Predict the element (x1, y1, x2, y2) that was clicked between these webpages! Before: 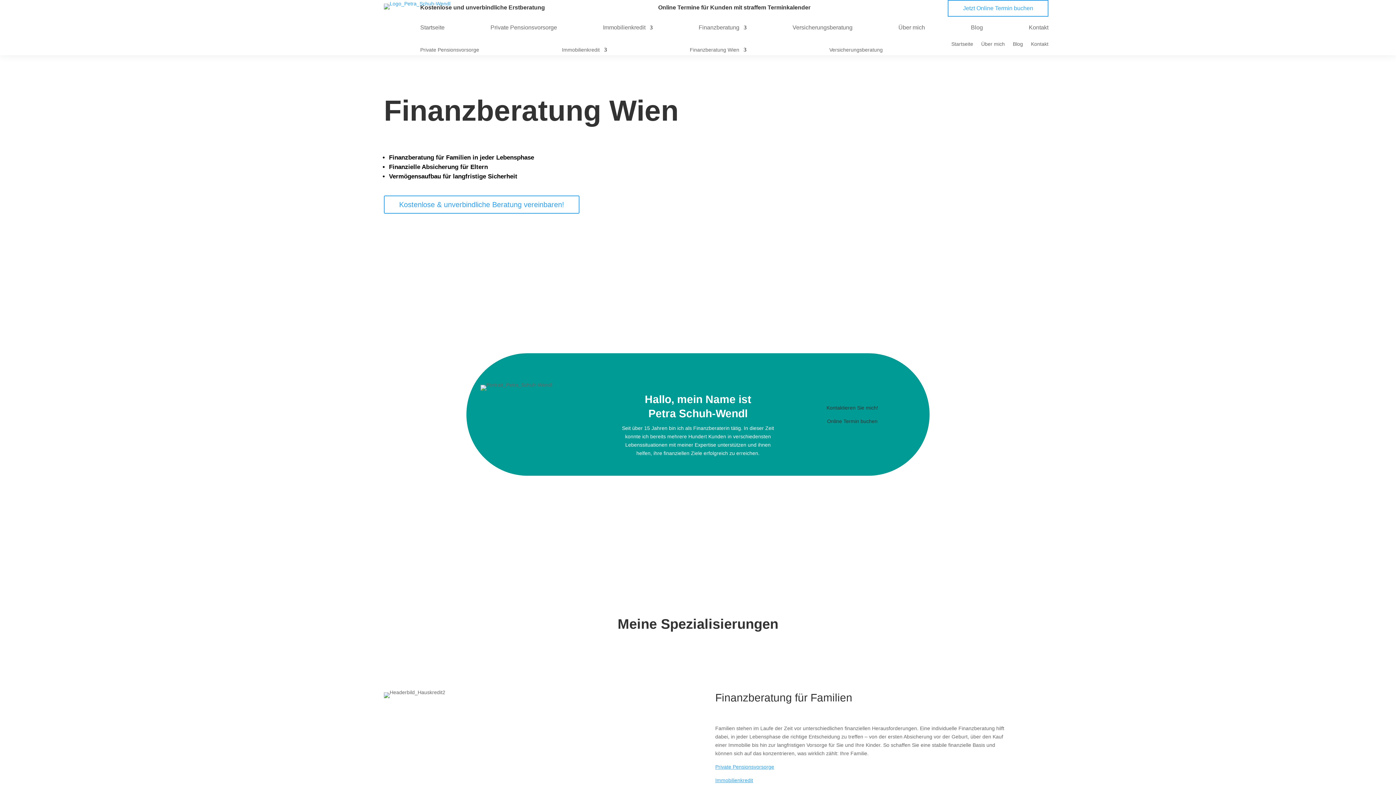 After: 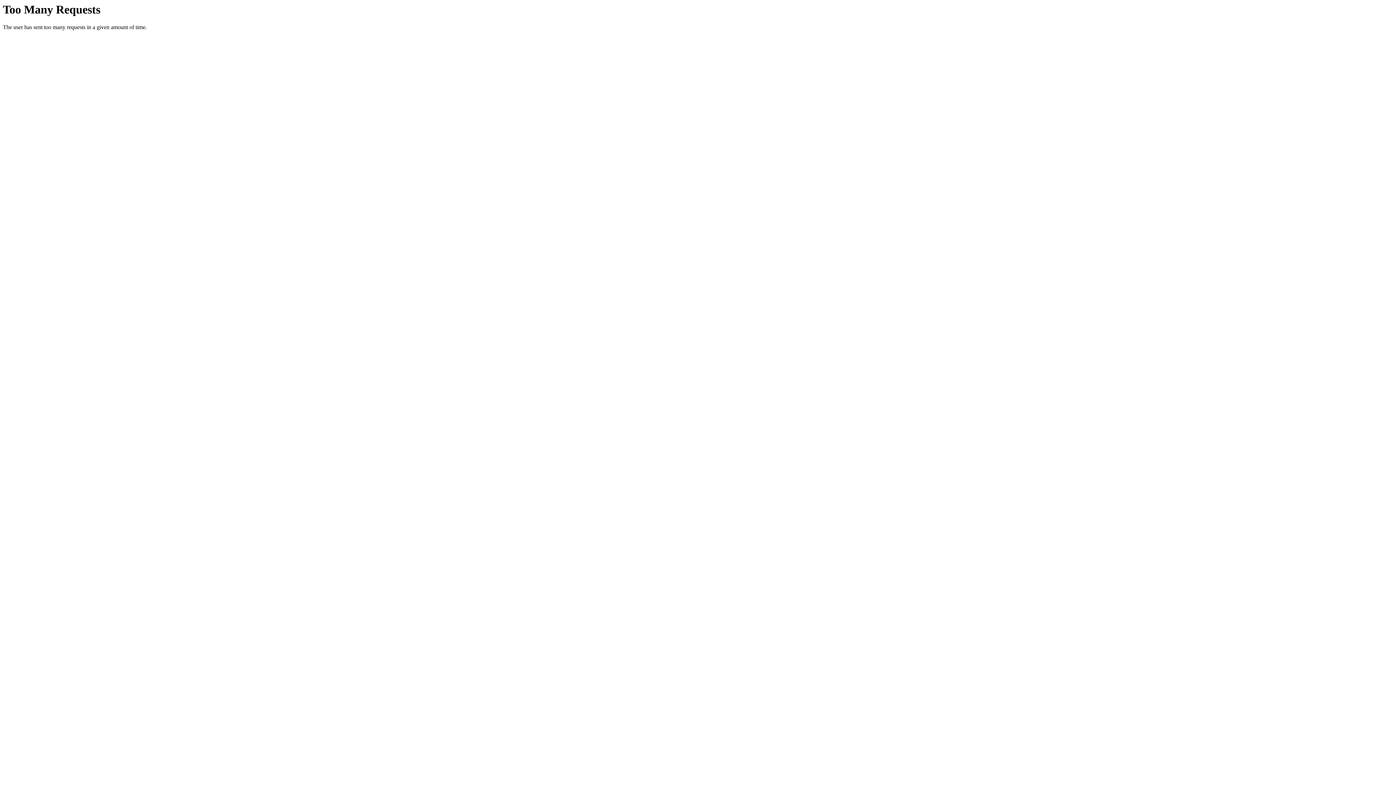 Action: label: Blog bbox: (971, 25, 983, 33)